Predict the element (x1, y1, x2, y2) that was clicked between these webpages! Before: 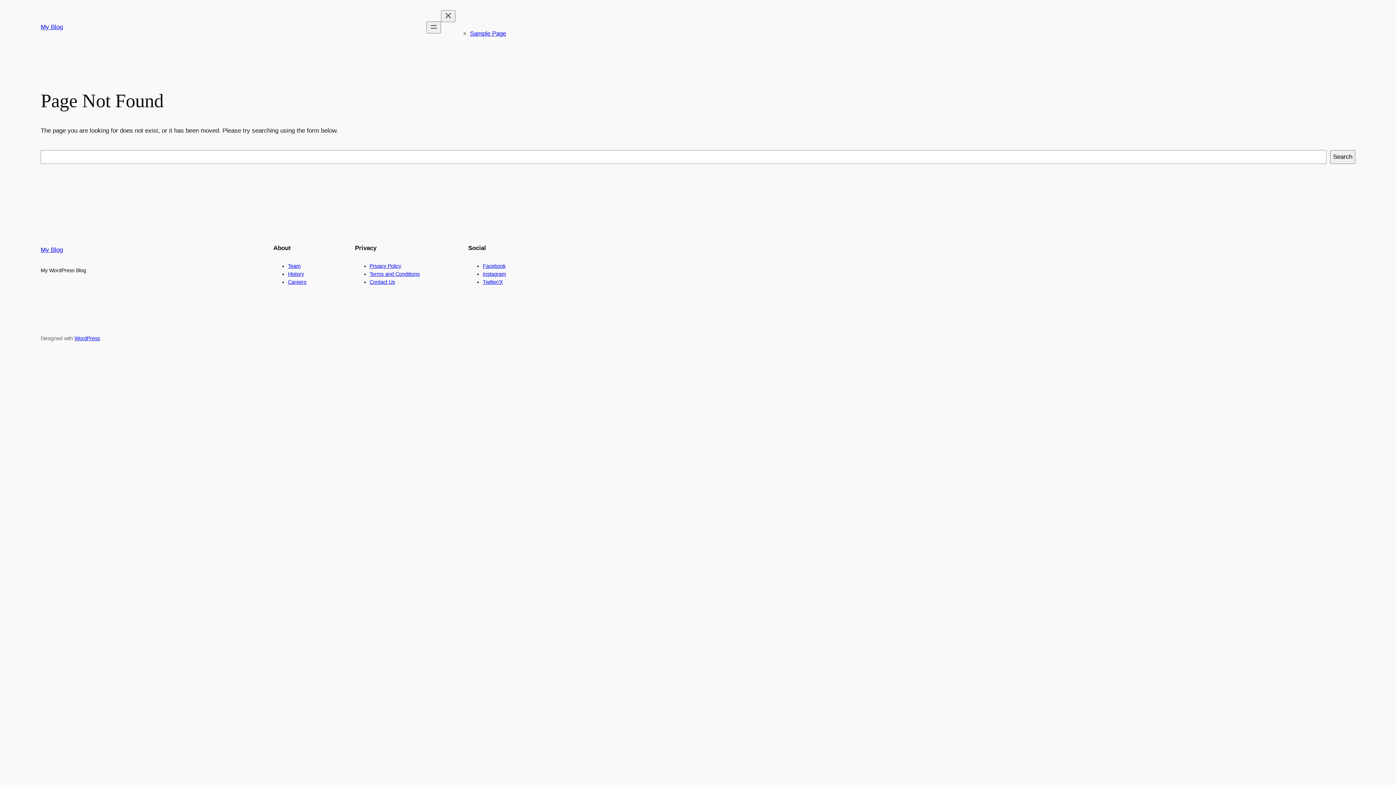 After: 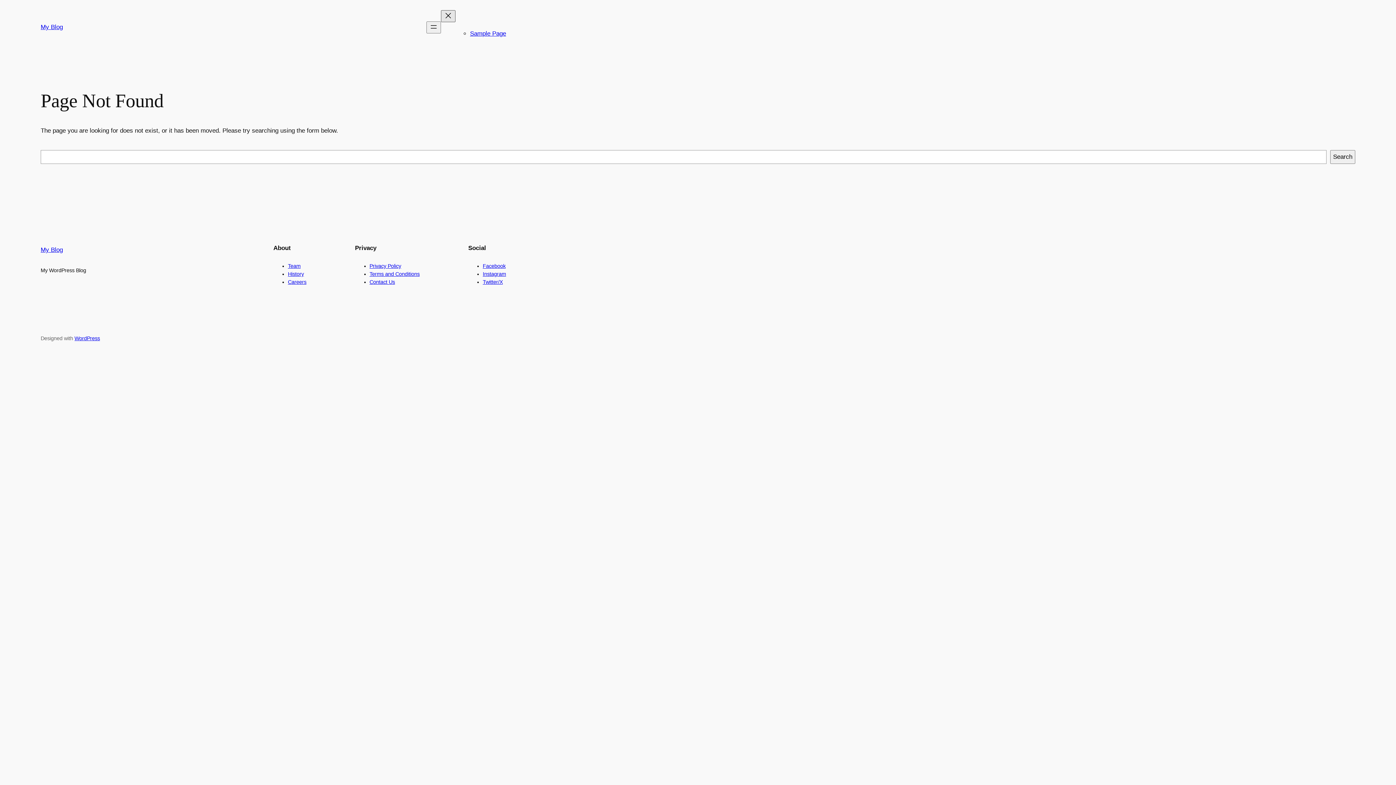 Action: label: Close menu bbox: (441, 10, 455, 22)